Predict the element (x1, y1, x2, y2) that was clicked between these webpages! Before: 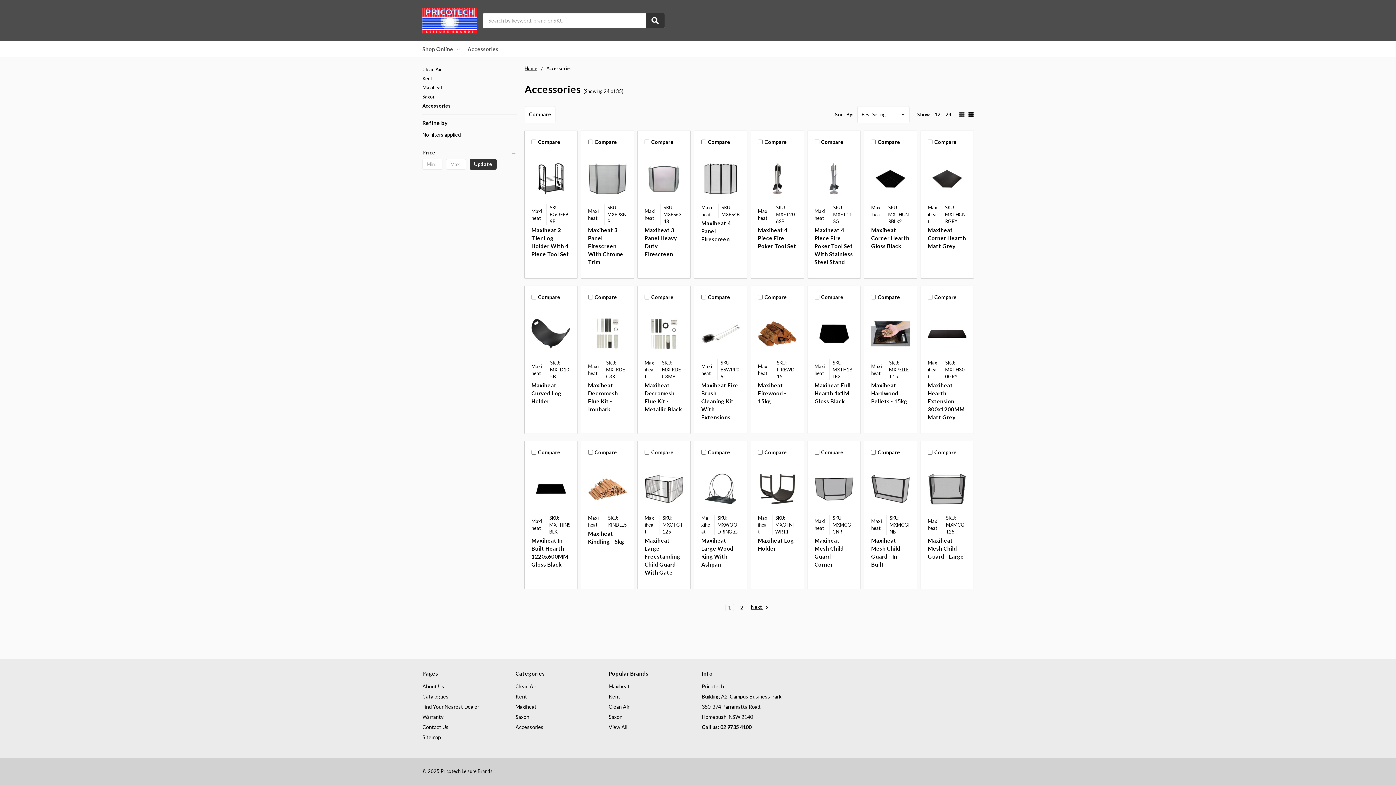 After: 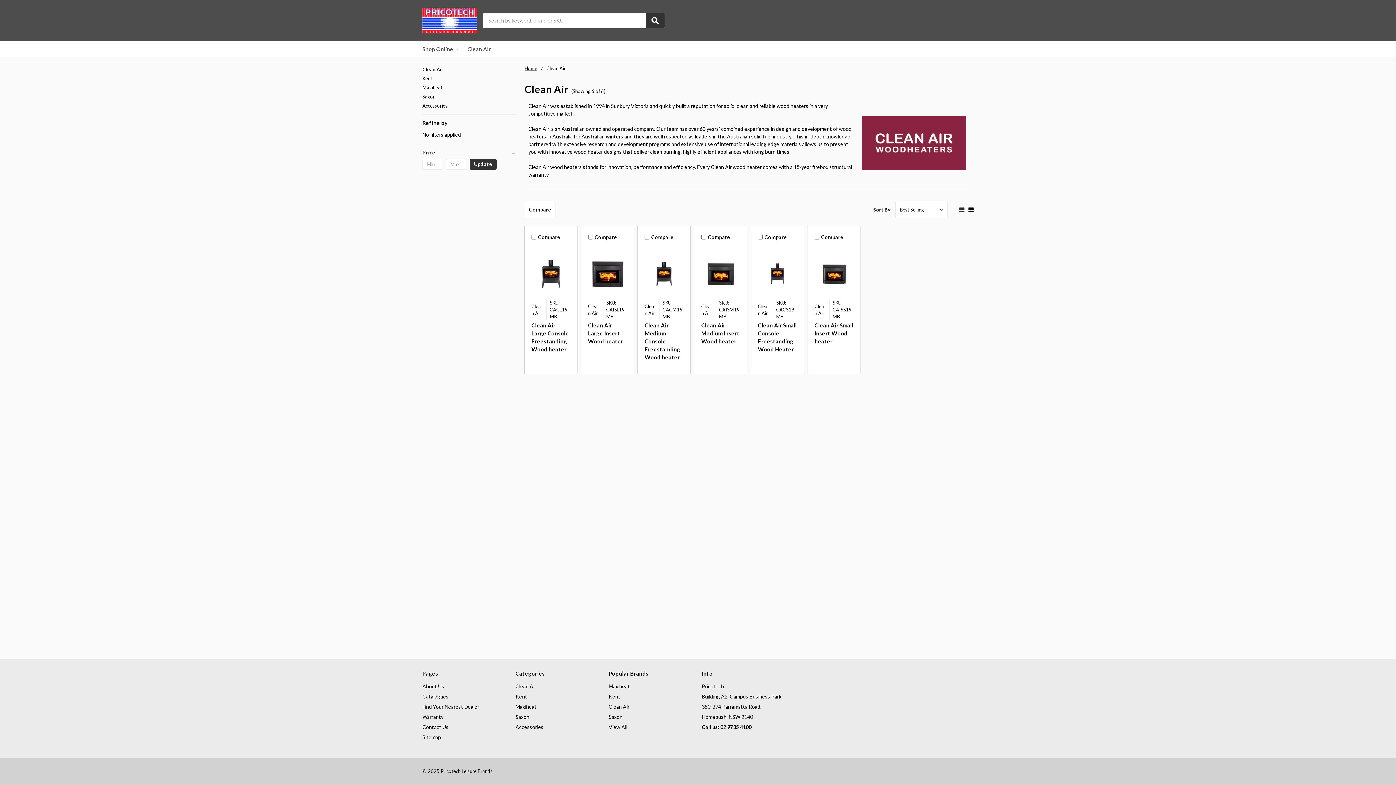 Action: label: Clean Air bbox: (515, 683, 536, 689)